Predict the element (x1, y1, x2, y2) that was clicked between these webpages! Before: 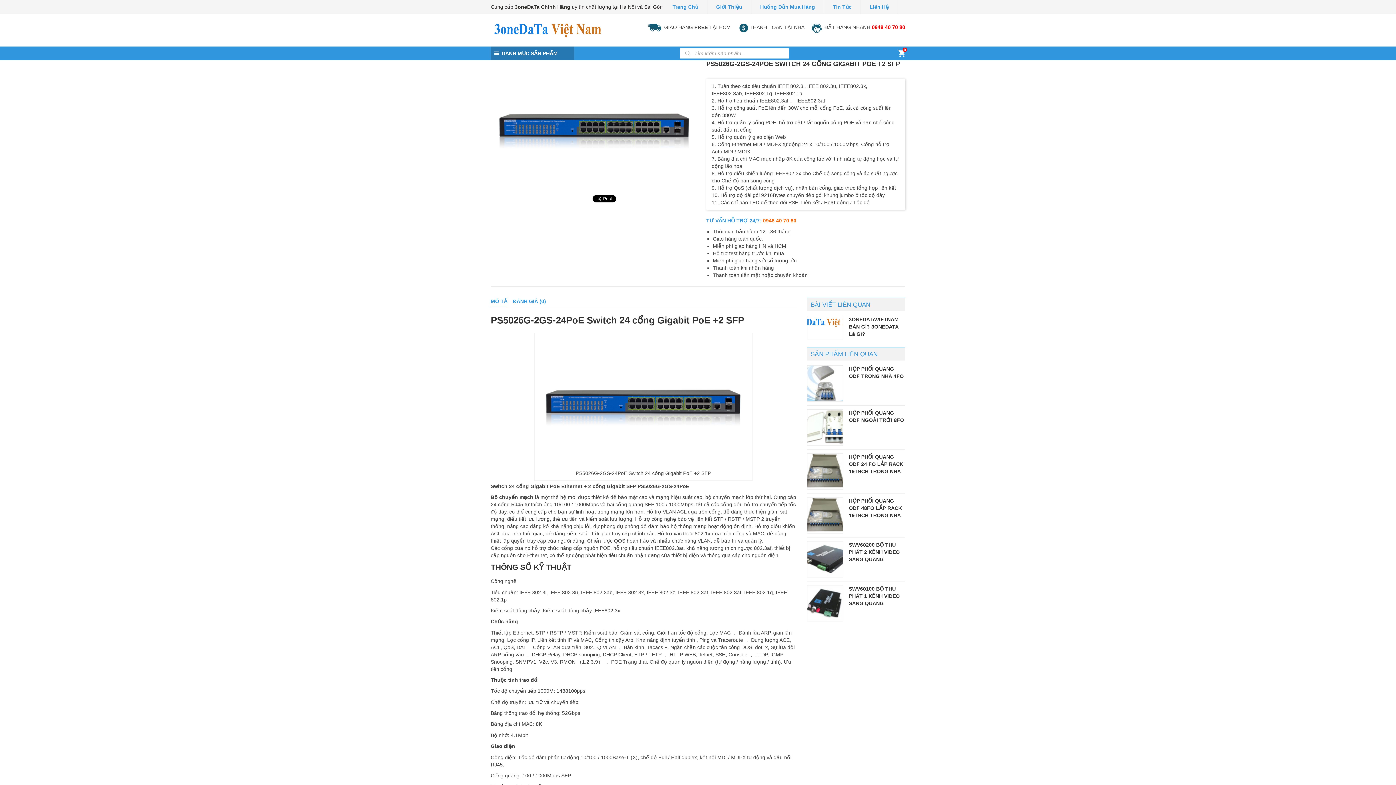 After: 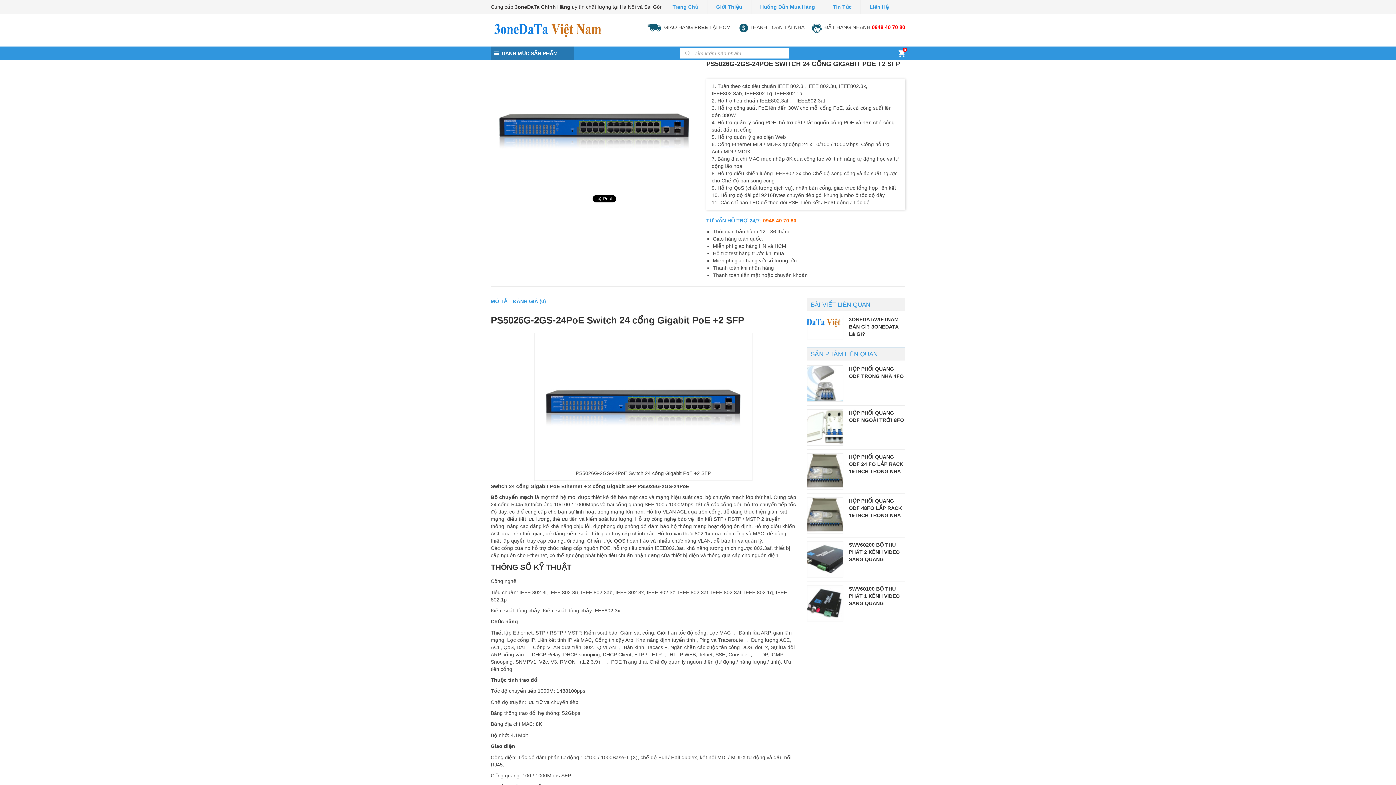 Action: bbox: (490, 298, 507, 304) label: MÔ TẢ